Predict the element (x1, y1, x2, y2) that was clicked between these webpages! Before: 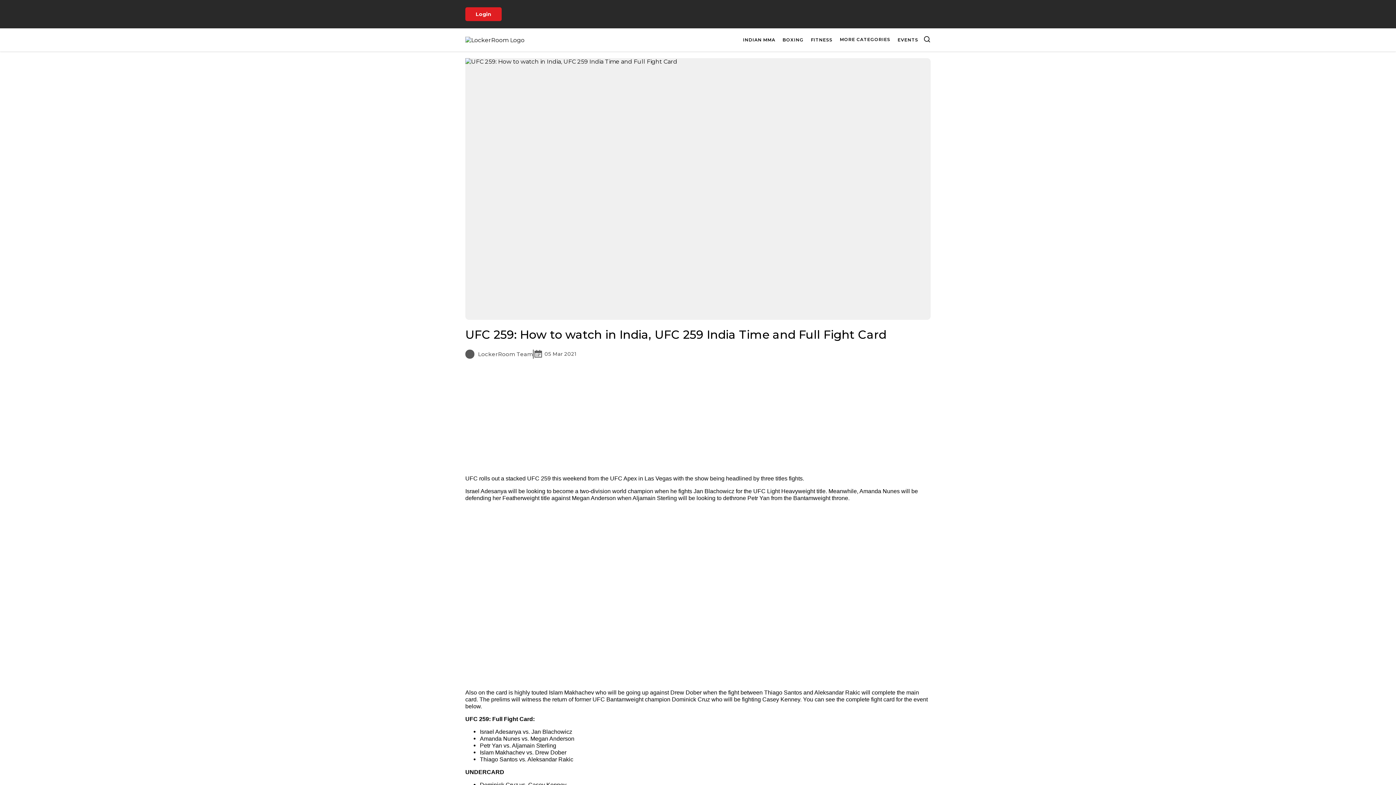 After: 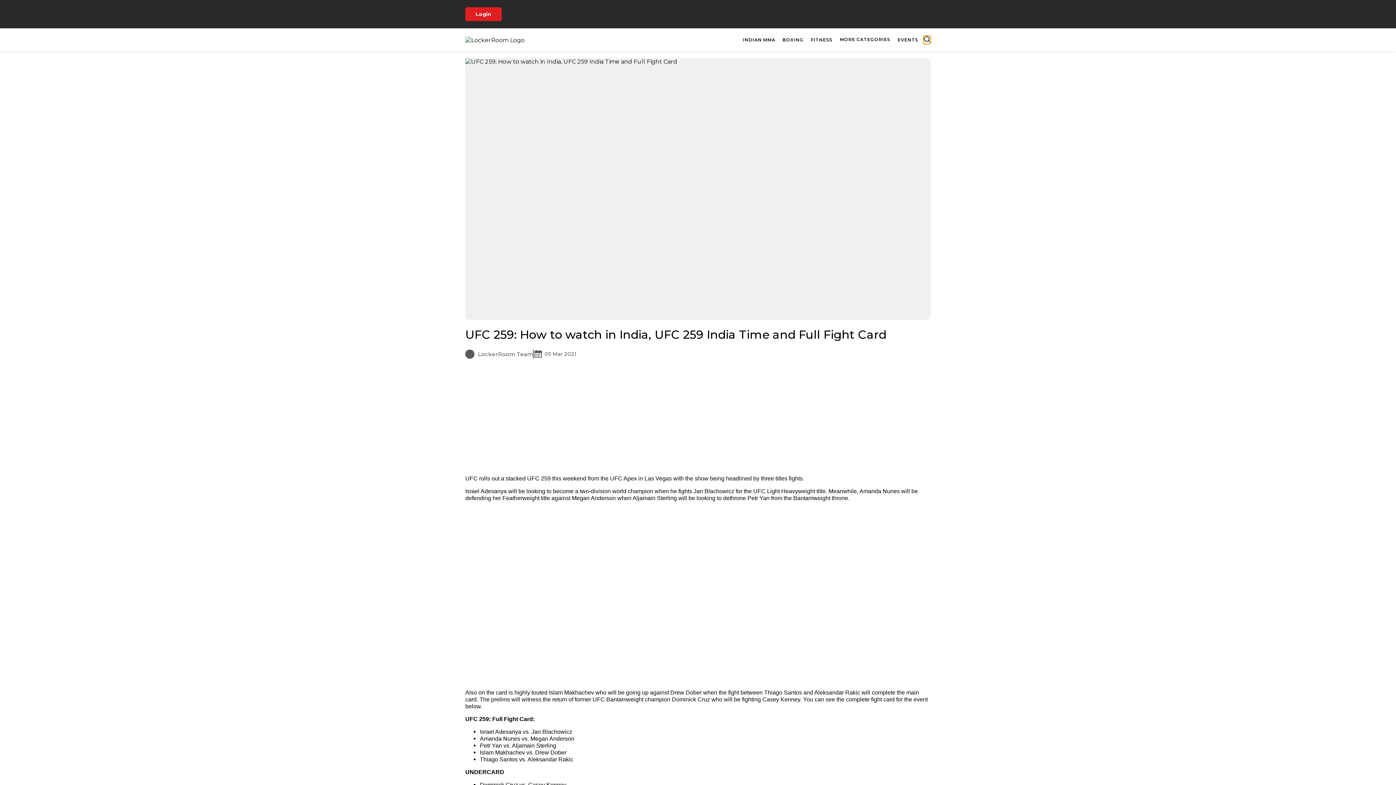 Action: bbox: (923, 35, 930, 44) label: Search